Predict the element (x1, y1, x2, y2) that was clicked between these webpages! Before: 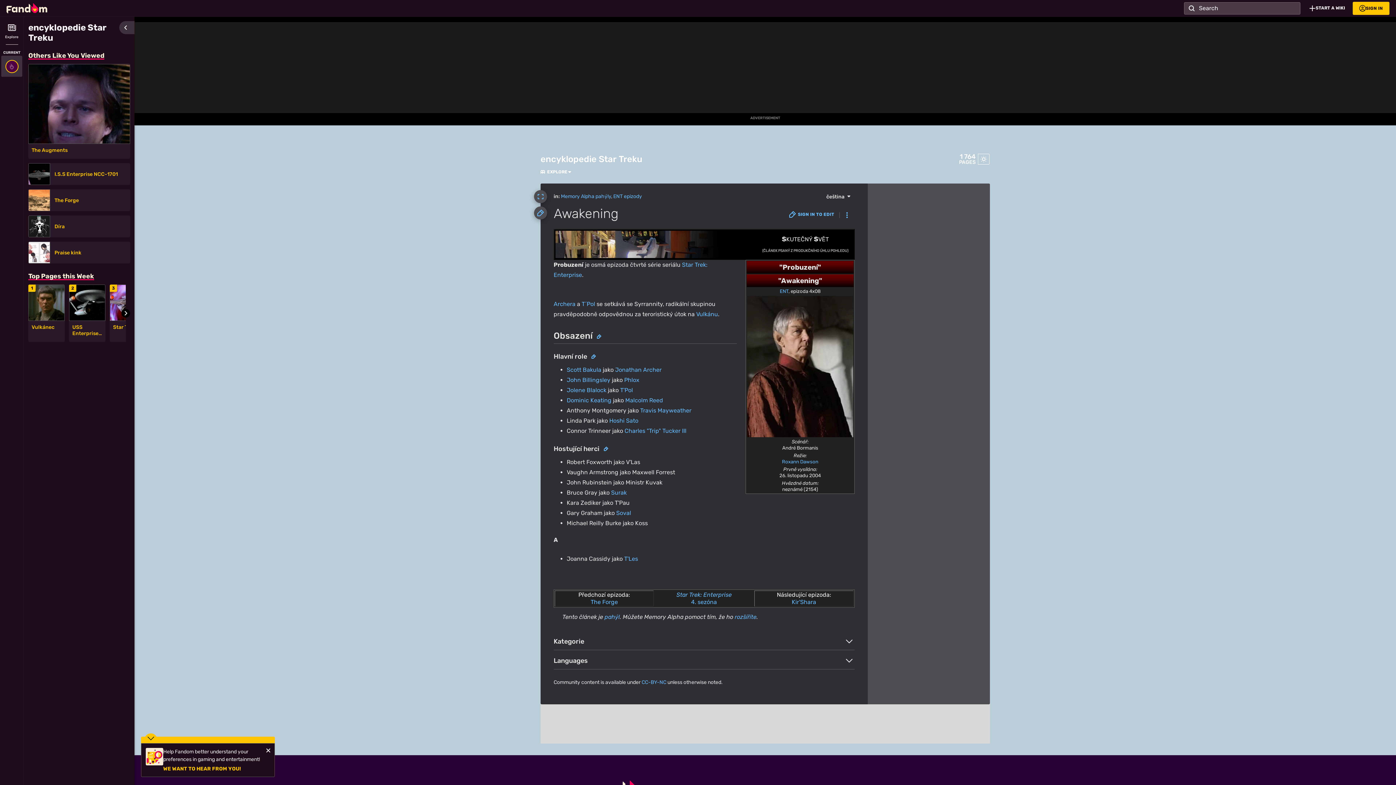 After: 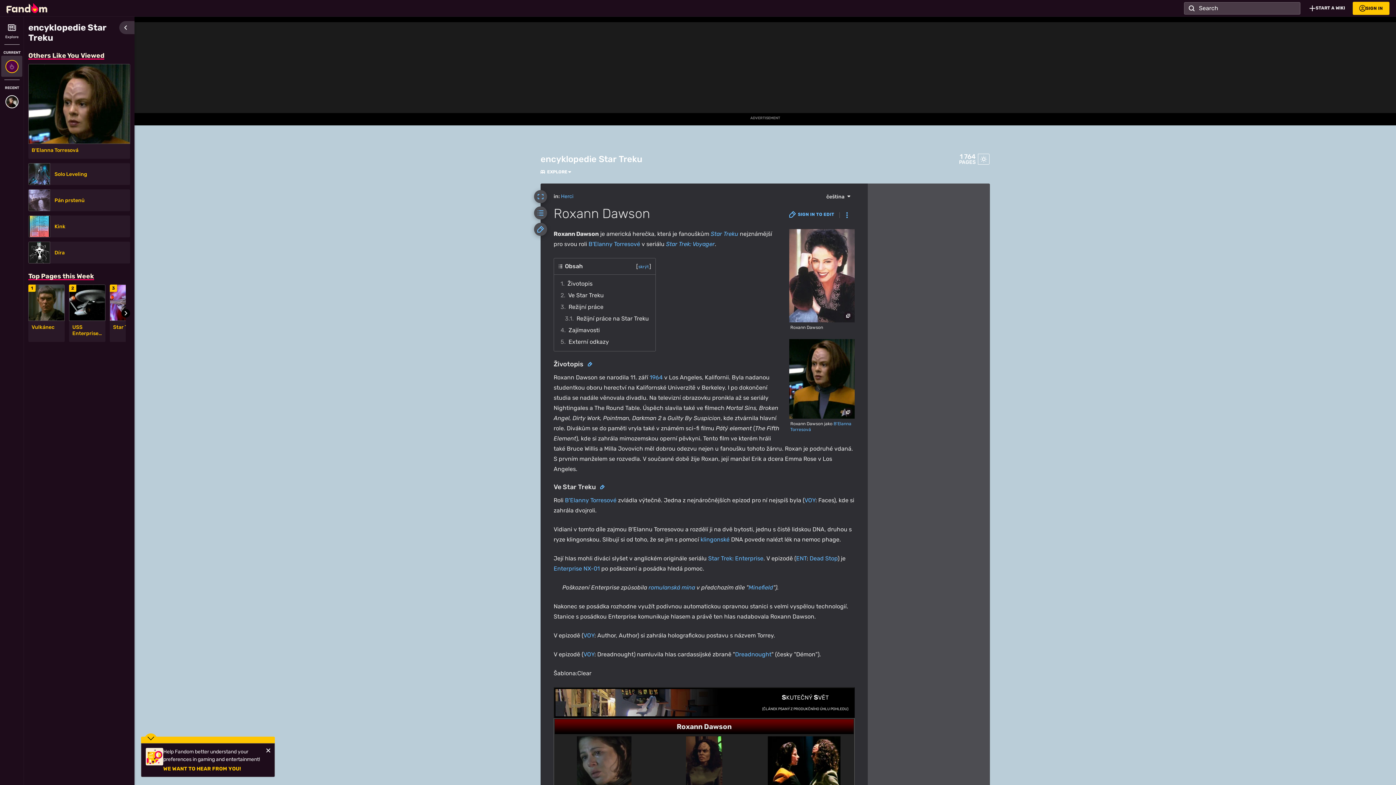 Action: bbox: (782, 459, 818, 464) label: Roxann Dawson